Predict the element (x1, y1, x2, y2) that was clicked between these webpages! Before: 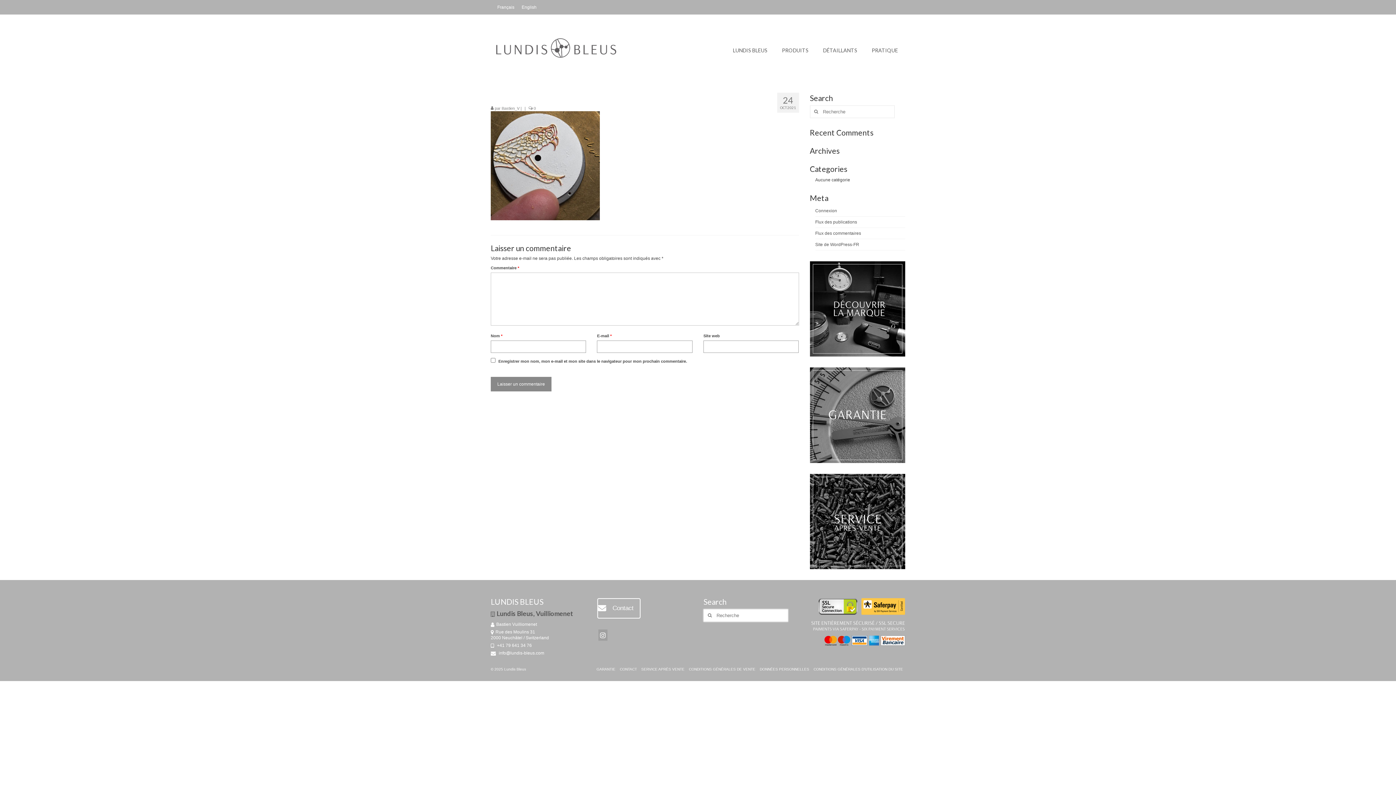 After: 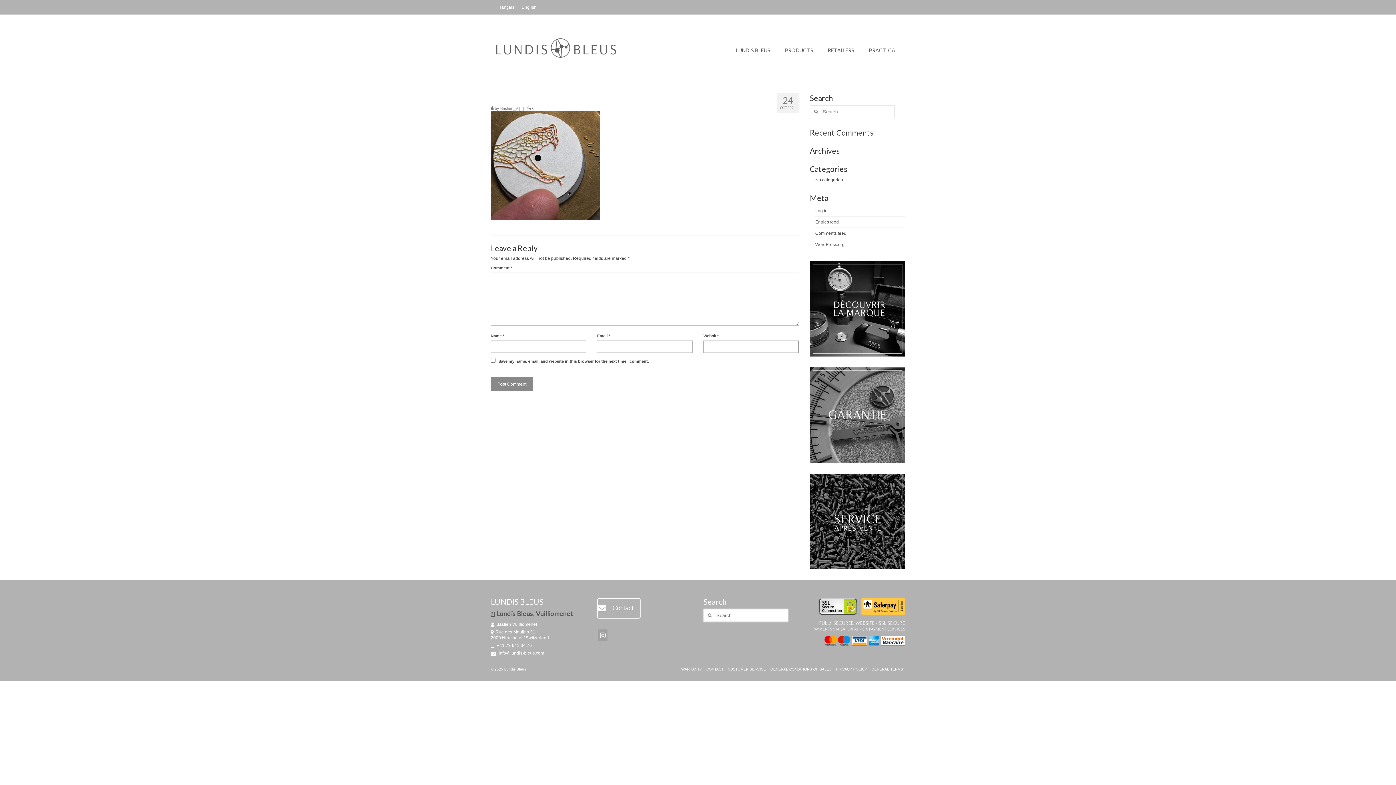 Action: bbox: (518, 2, 540, 11) label: English